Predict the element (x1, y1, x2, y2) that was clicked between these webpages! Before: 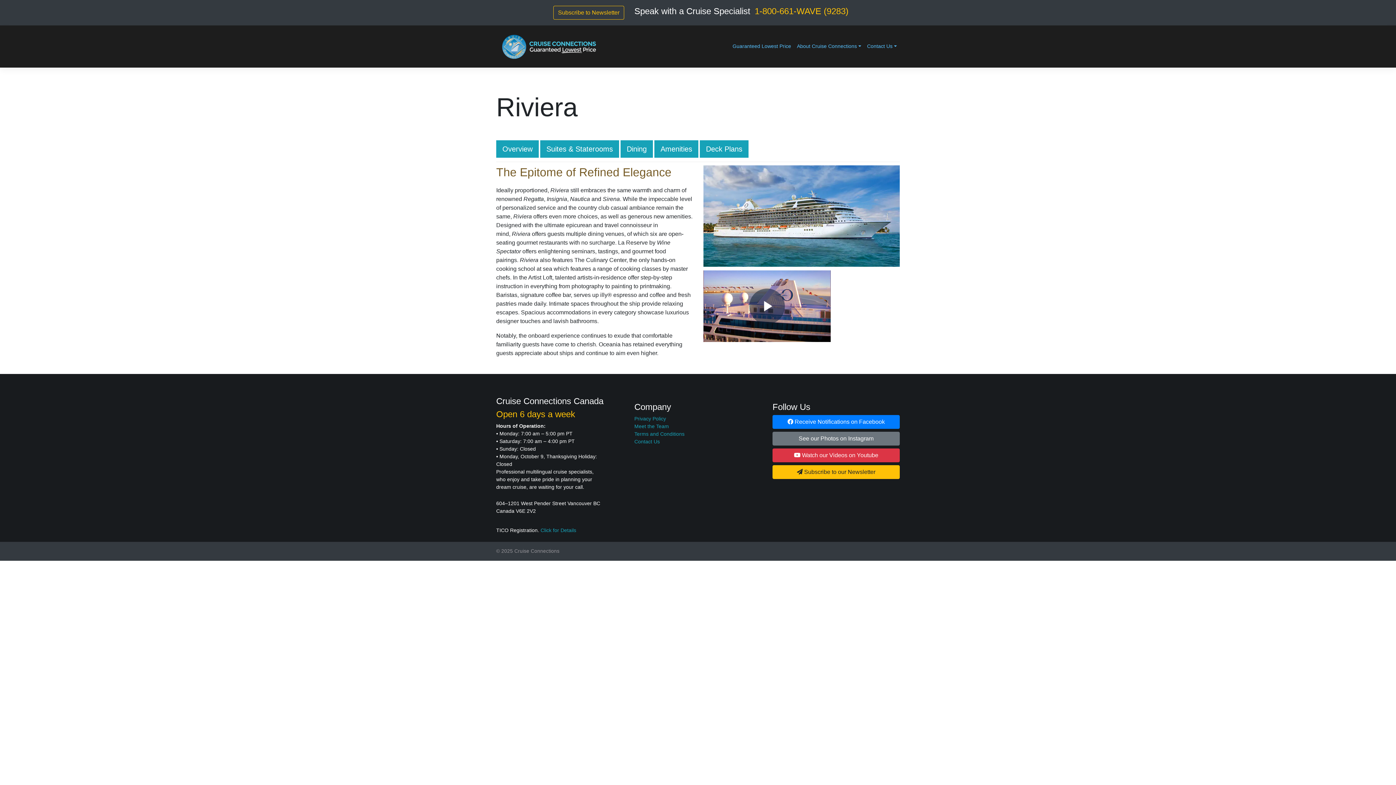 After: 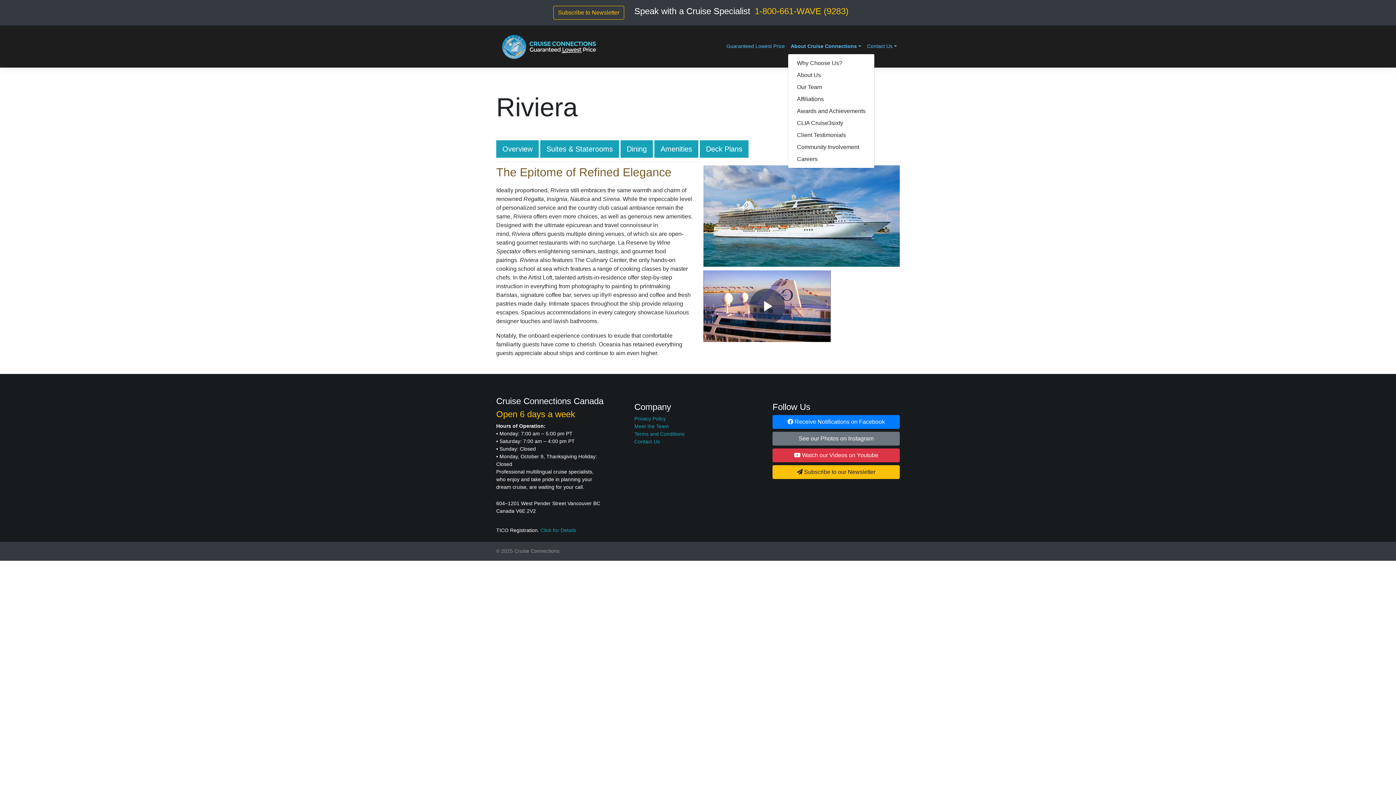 Action: bbox: (794, 39, 864, 53) label: About Cruise Connections